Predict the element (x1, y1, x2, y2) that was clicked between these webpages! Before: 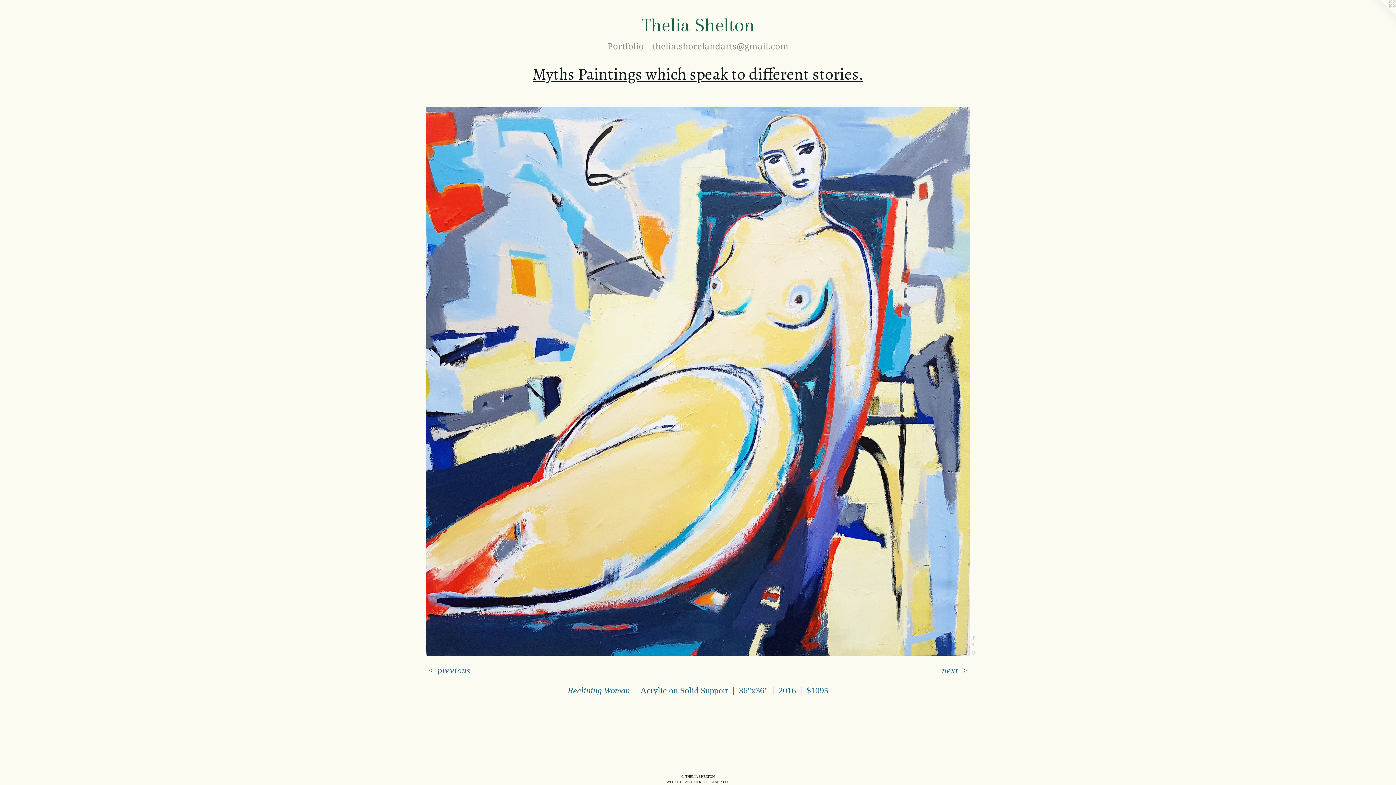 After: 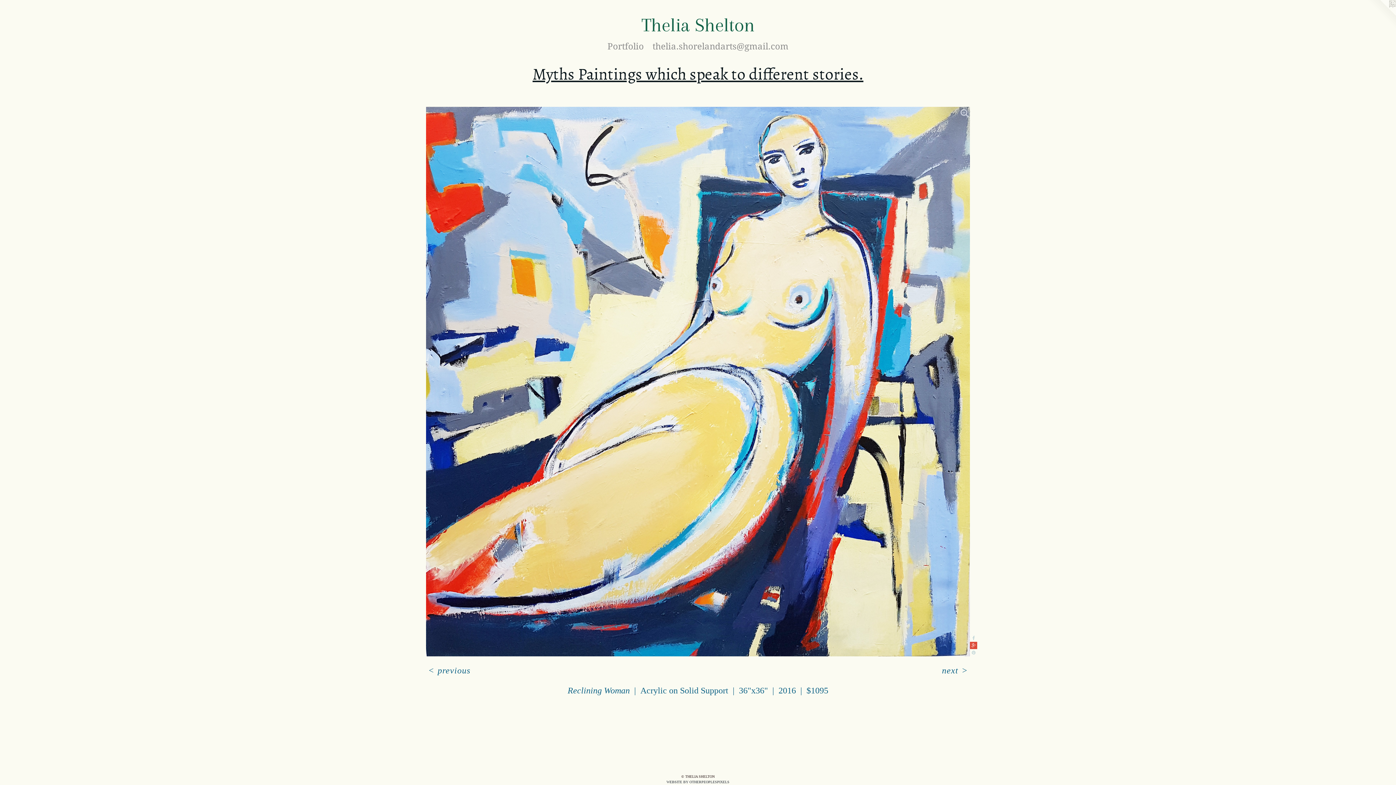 Action: bbox: (970, 642, 977, 649)